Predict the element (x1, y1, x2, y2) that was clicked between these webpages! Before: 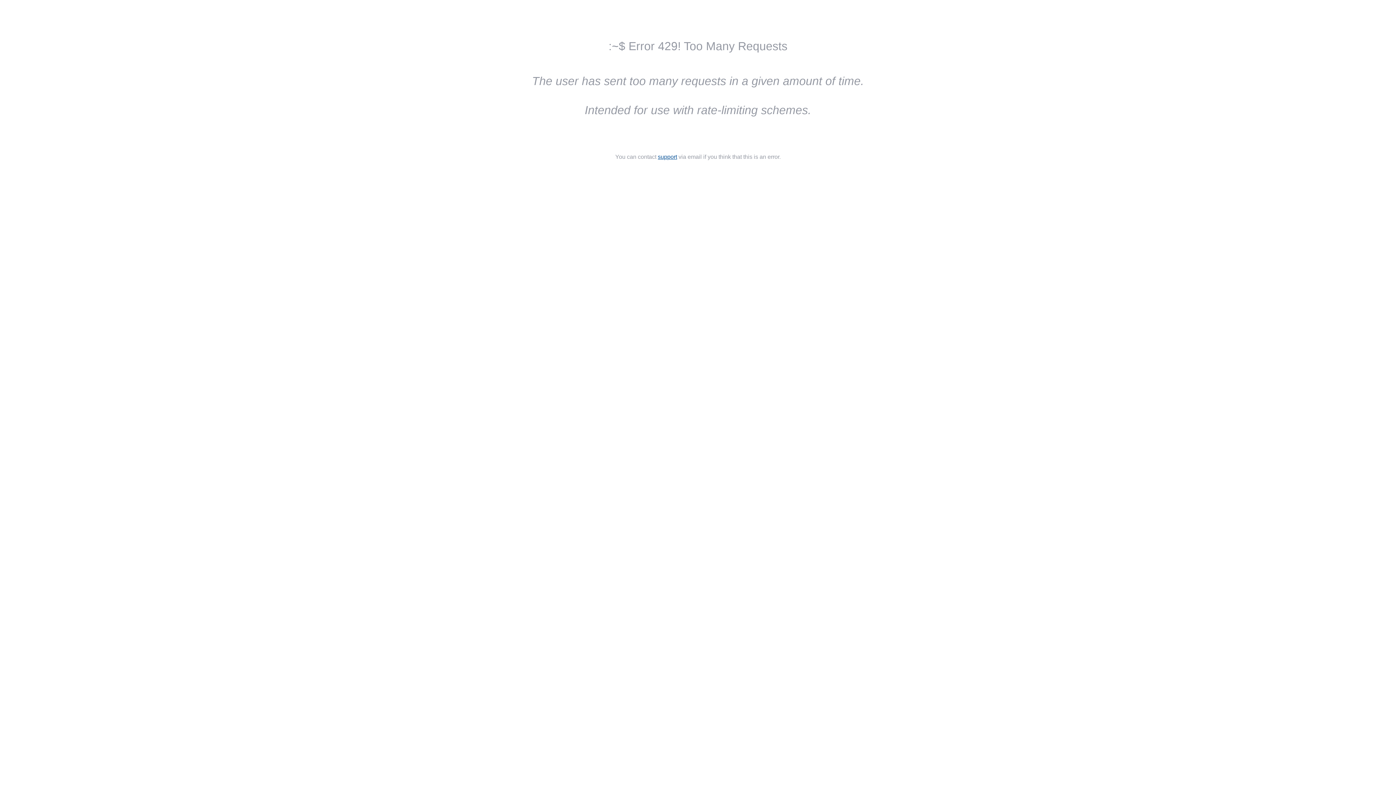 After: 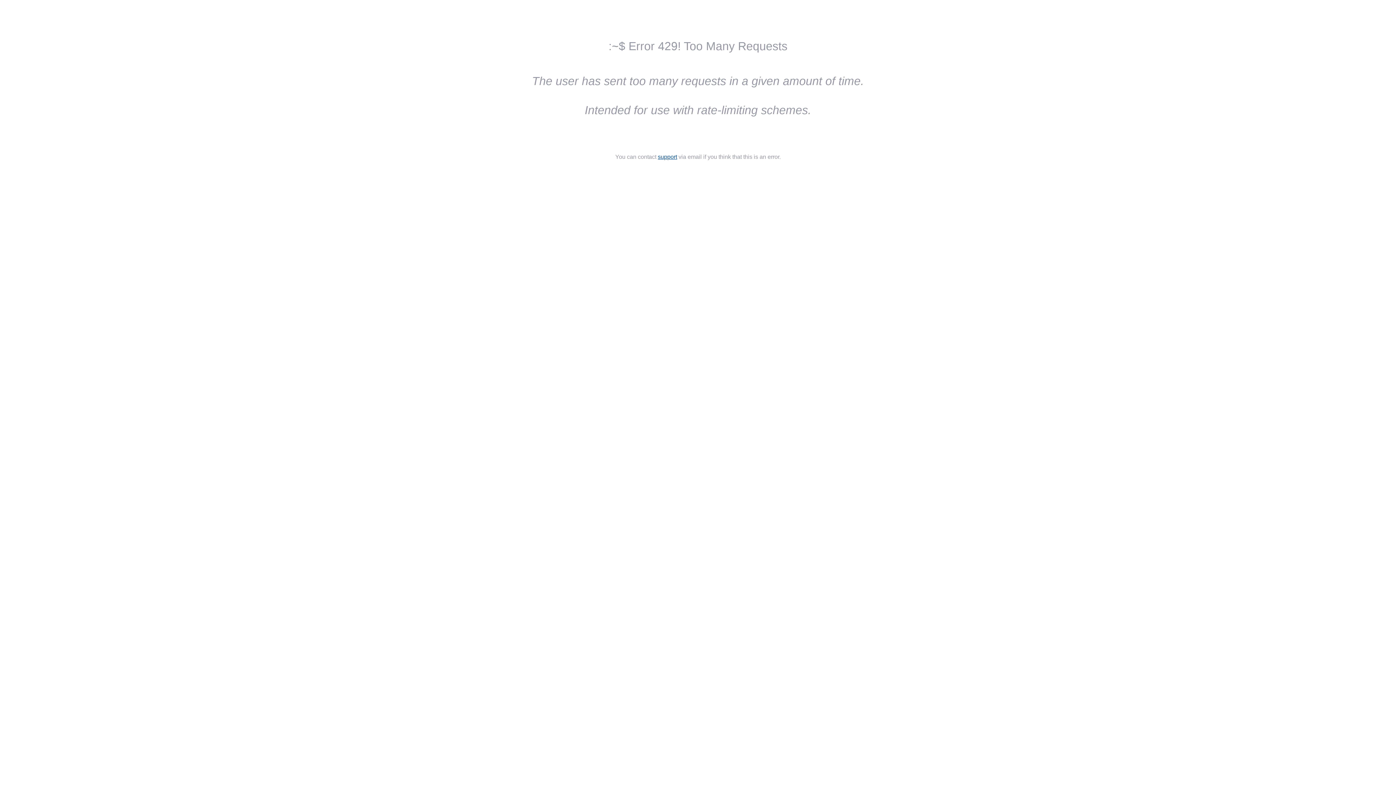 Action: bbox: (658, 153, 677, 160) label: support